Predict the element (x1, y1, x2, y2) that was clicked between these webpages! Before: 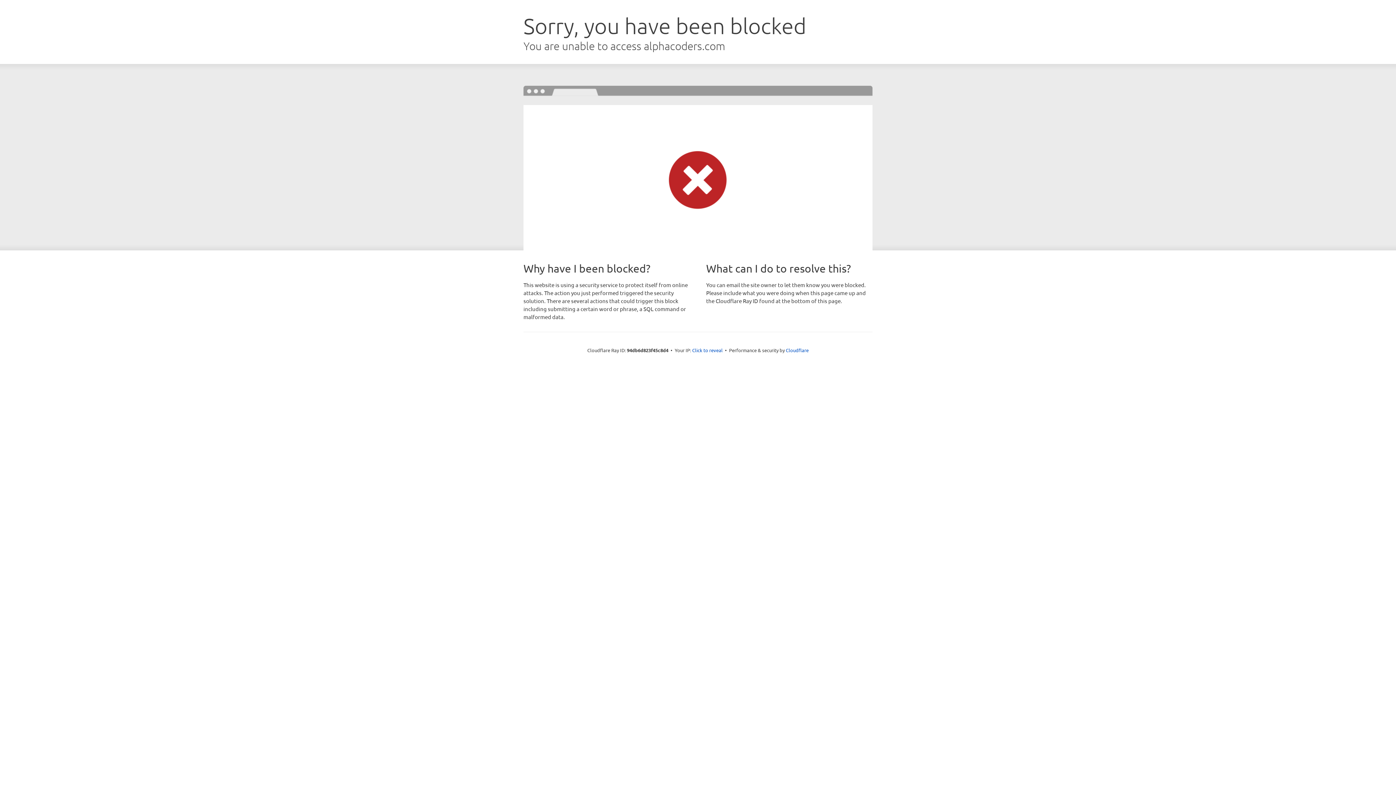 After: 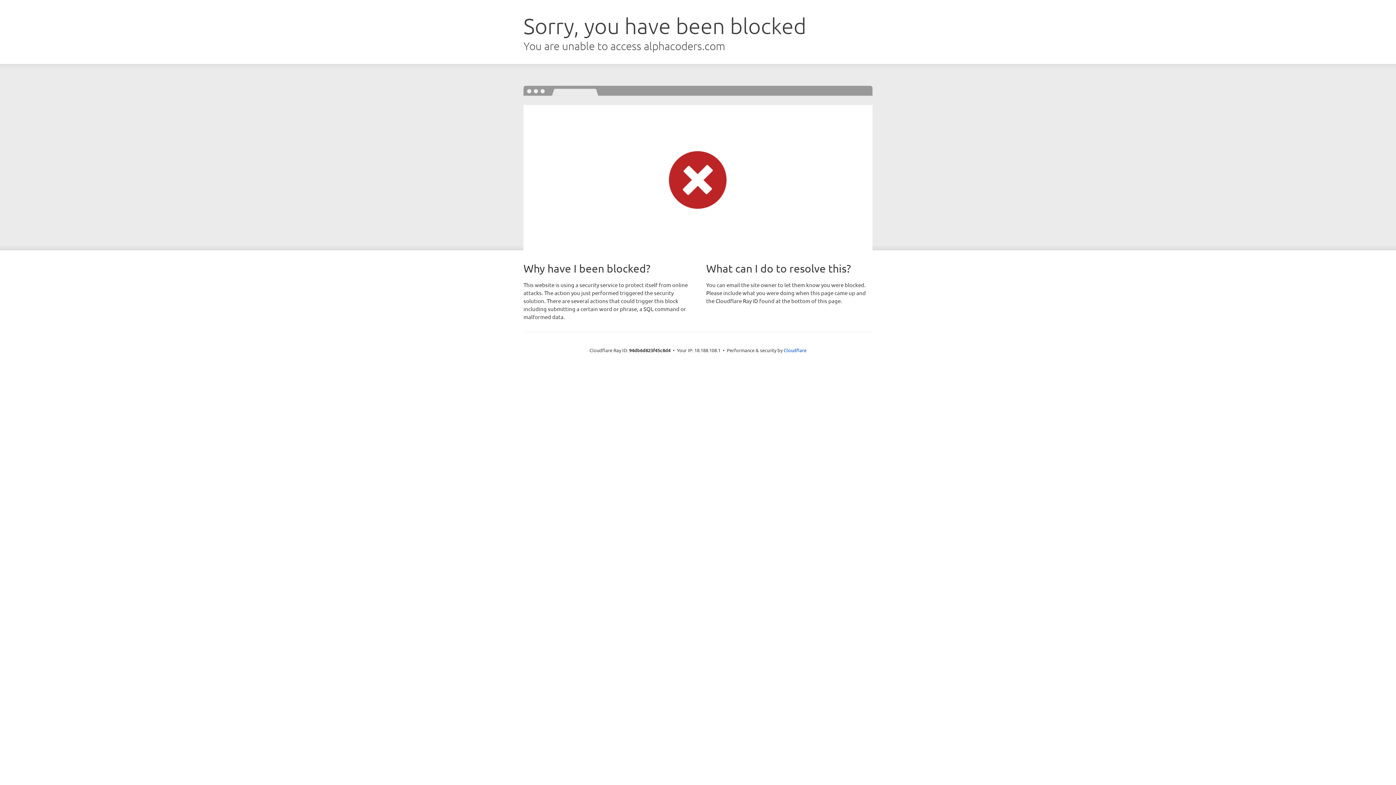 Action: bbox: (692, 346, 722, 353) label: Click to reveal